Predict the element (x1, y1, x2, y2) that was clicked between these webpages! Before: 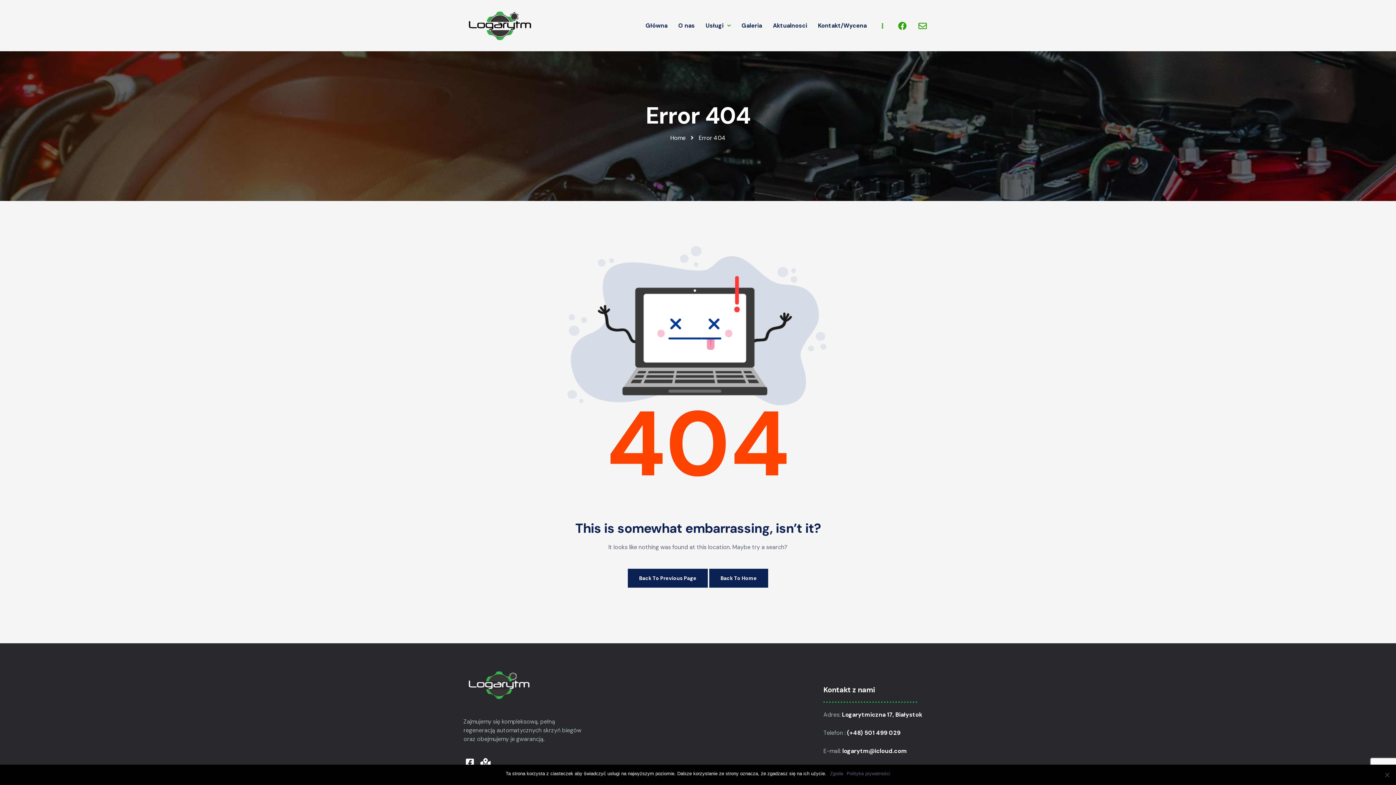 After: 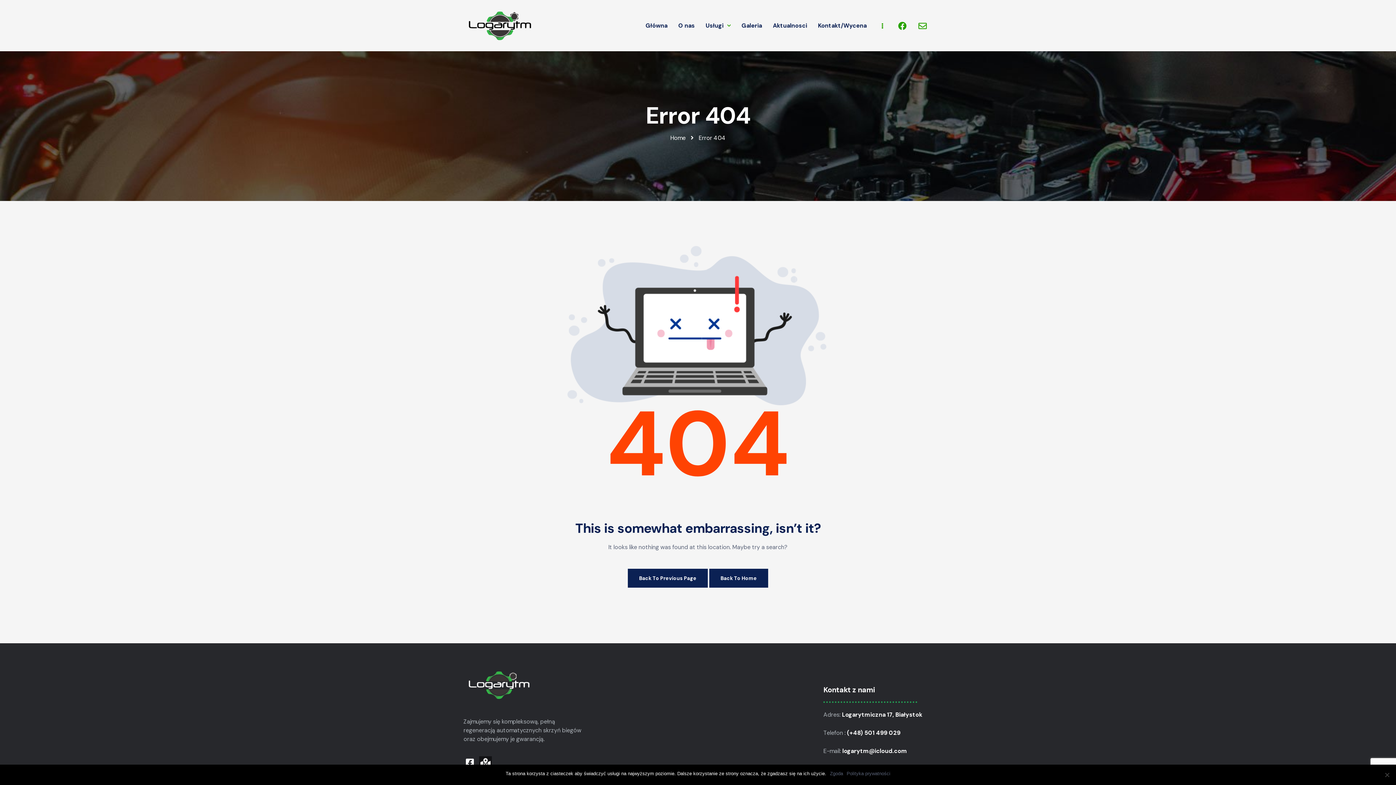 Action: label: Map-marked-alt bbox: (479, 756, 492, 769)